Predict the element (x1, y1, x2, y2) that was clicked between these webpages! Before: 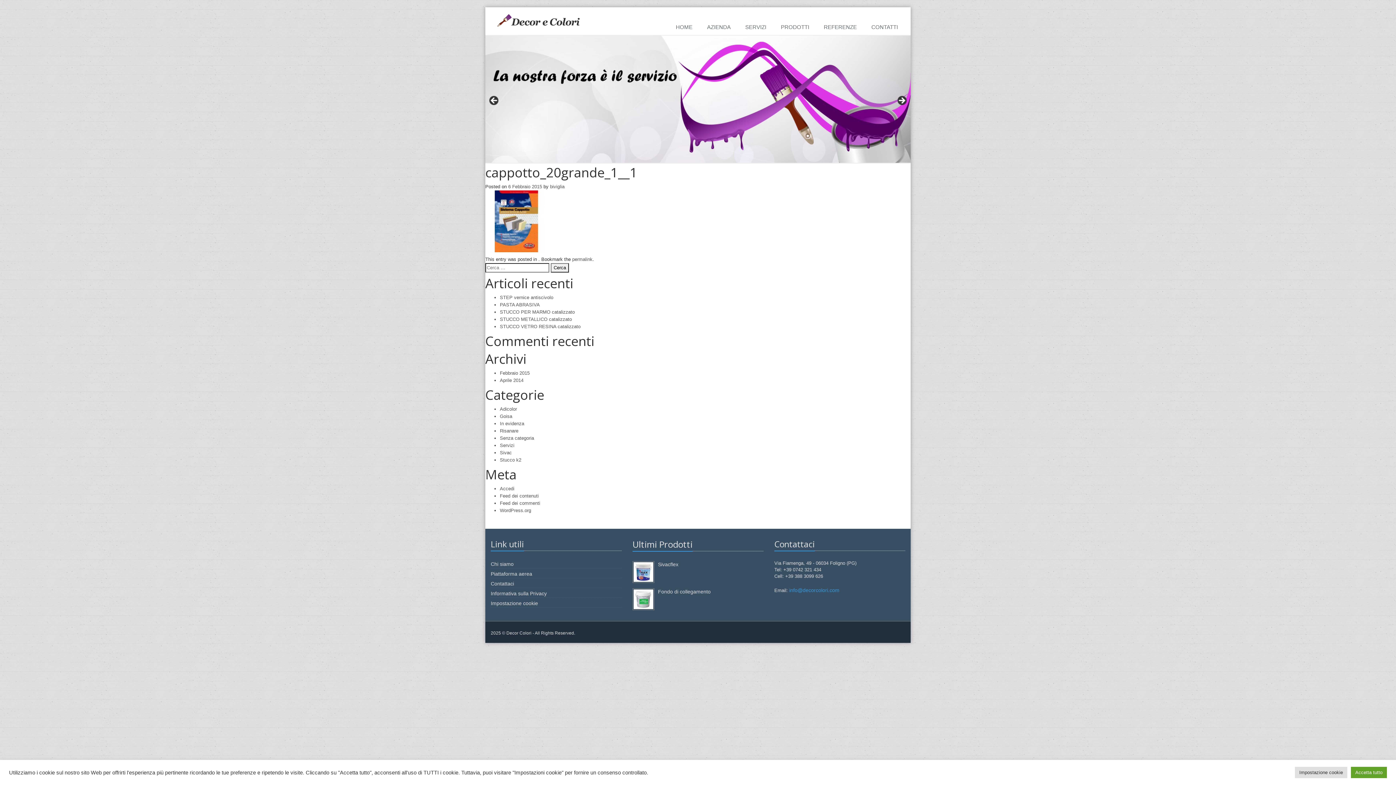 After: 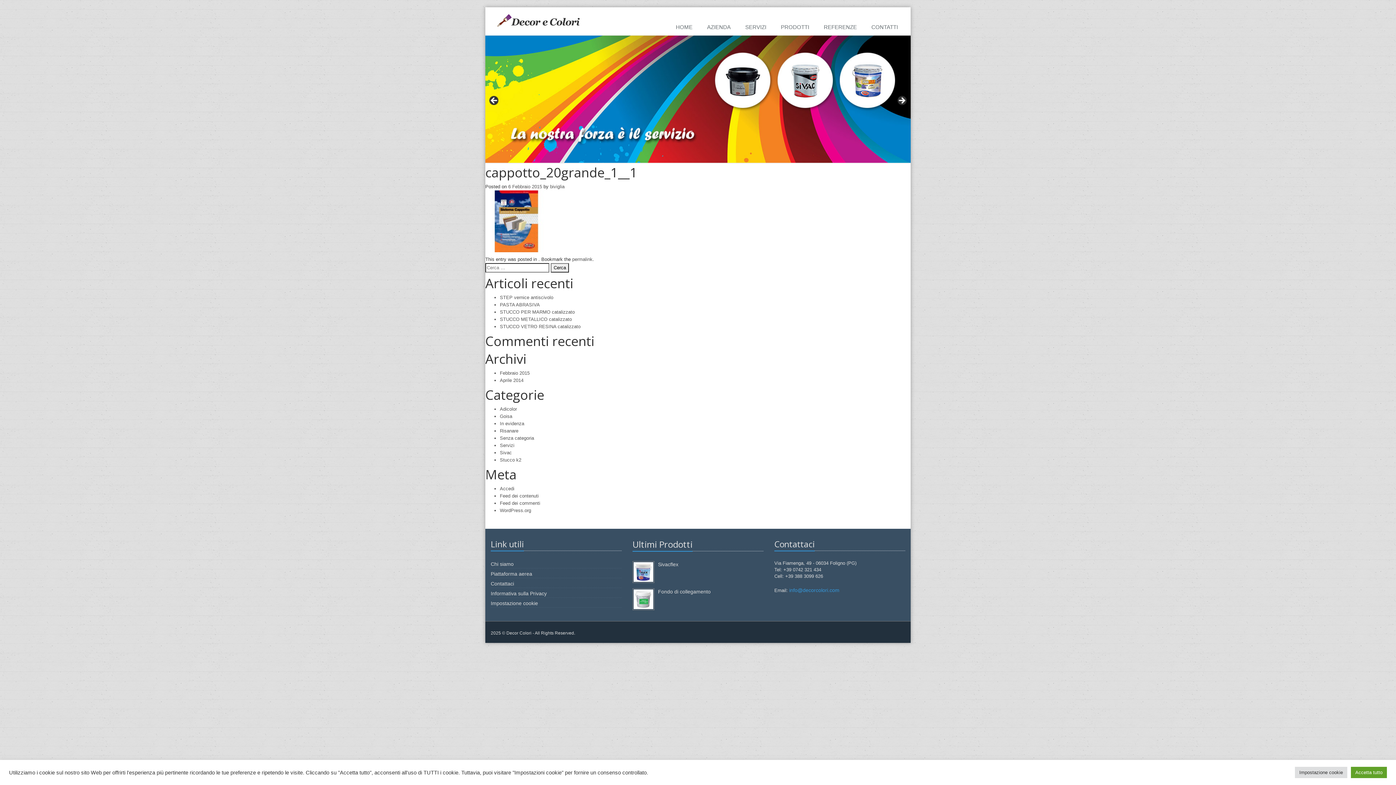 Action: bbox: (508, 184, 542, 189) label: 6 Febbraio 2015